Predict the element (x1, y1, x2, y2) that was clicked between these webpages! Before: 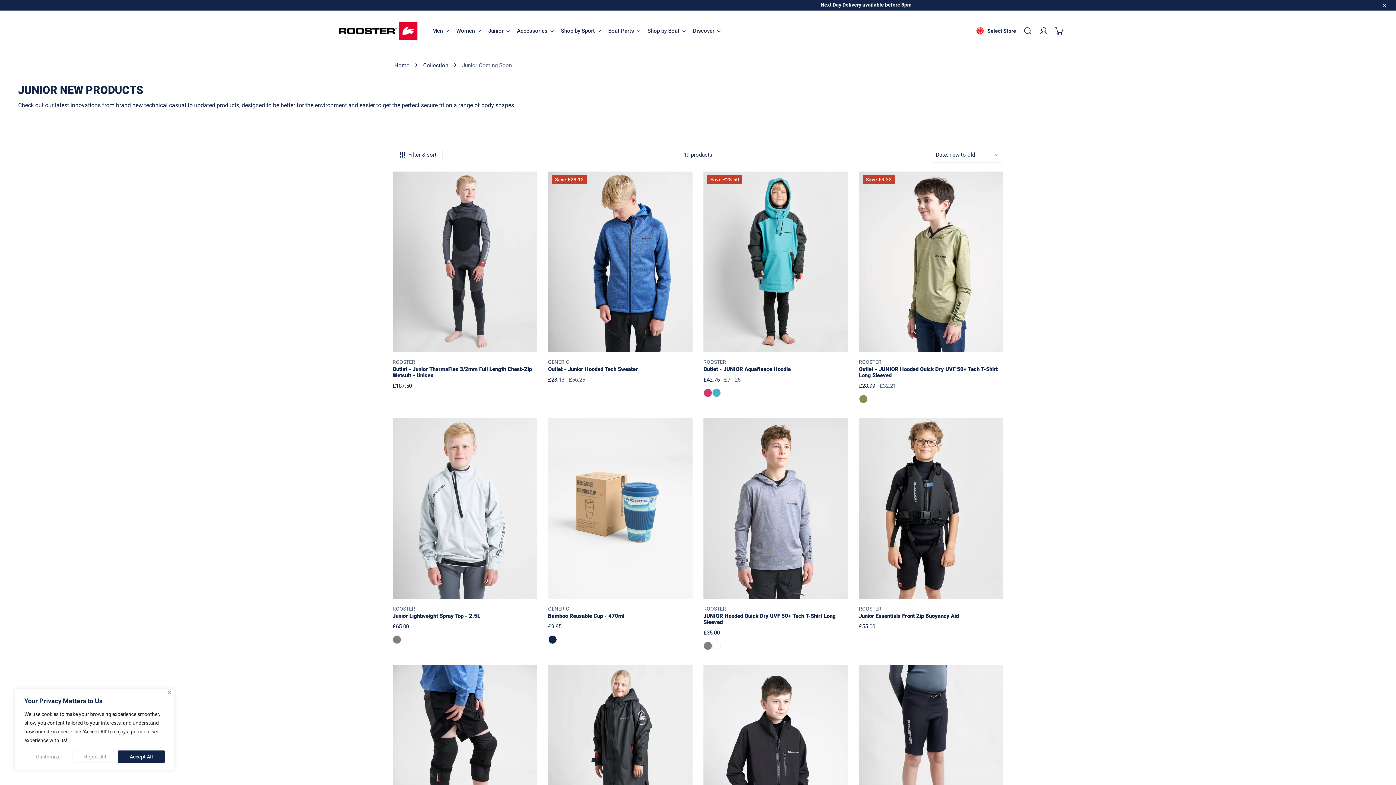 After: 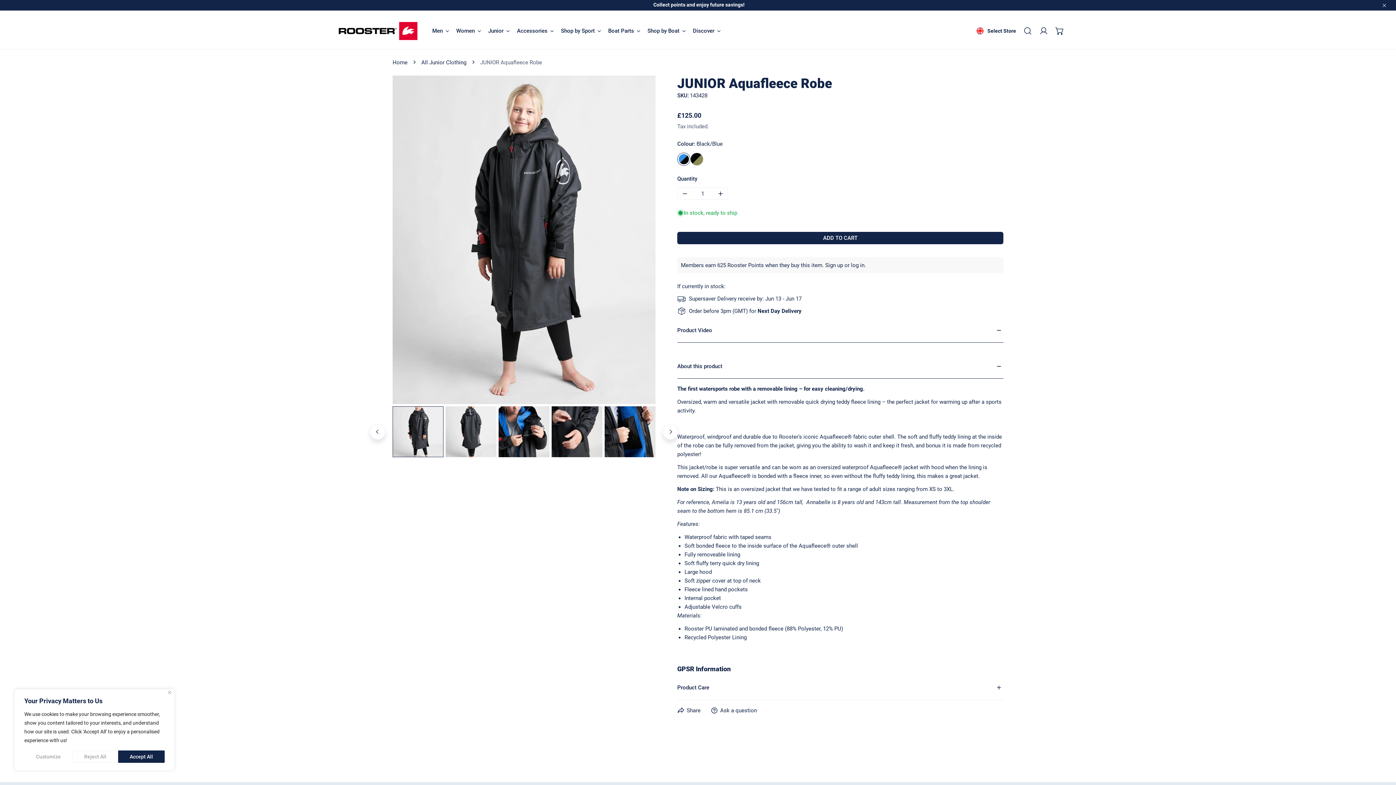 Action: label: JUNIOR Aquafleece Robe bbox: (548, 665, 692, 879)